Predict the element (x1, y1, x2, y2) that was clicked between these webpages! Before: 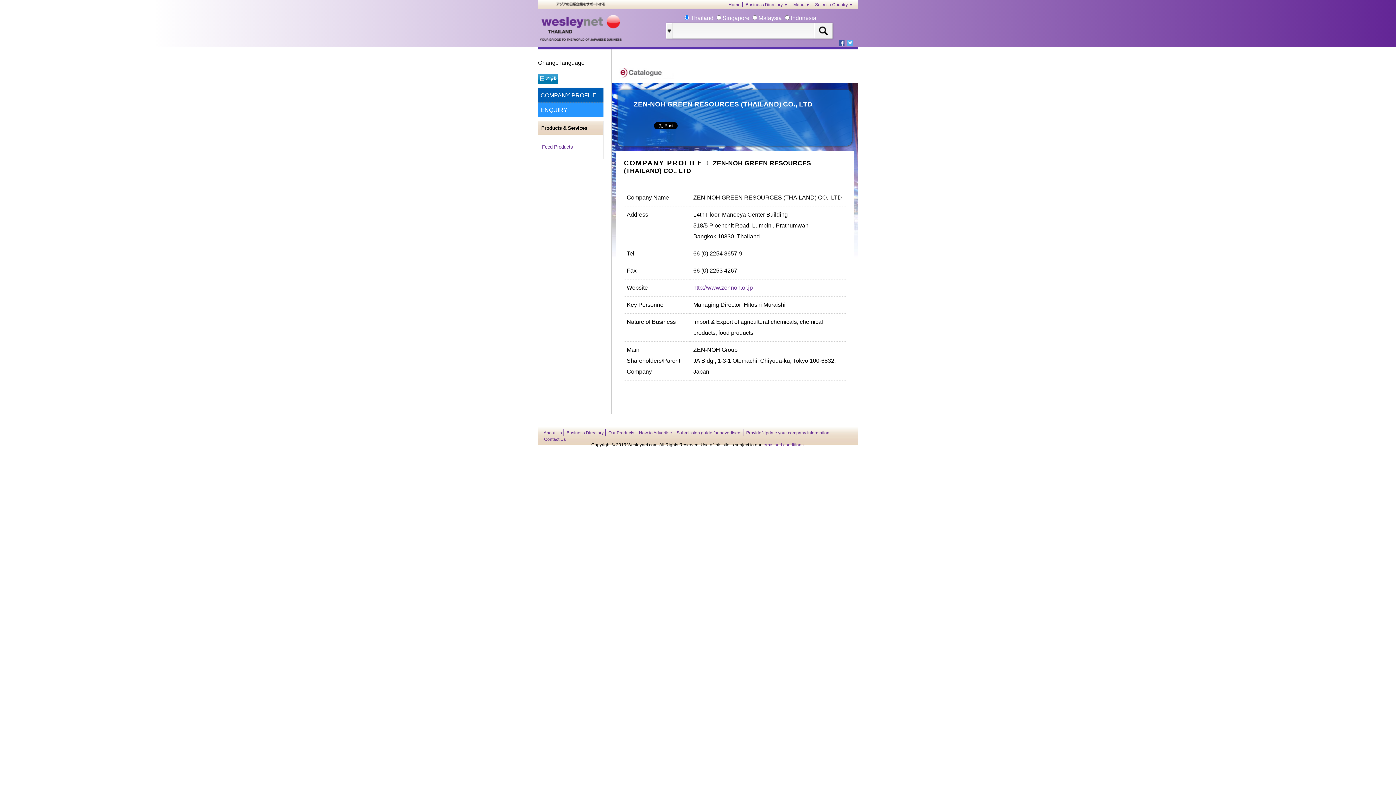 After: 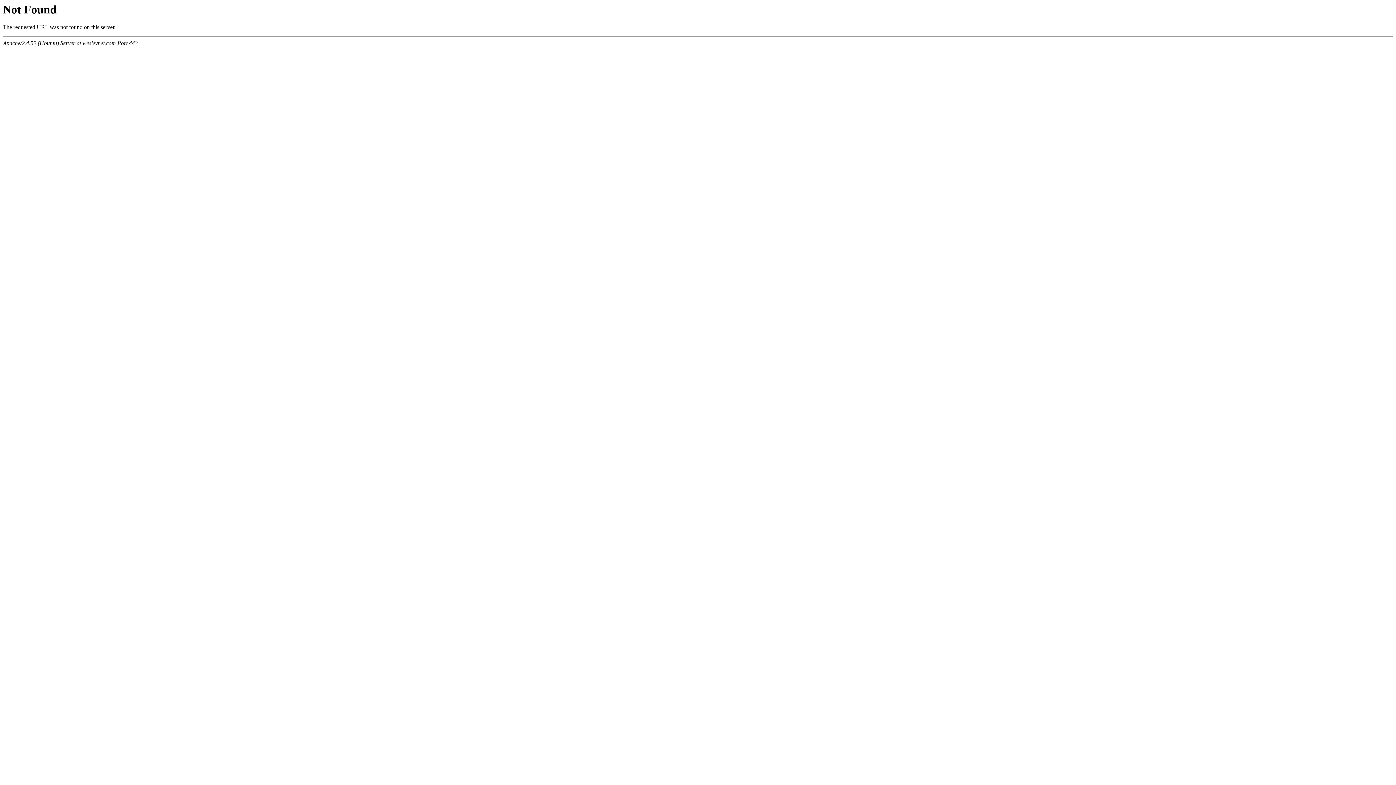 Action: bbox: (762, 442, 803, 447) label: terms and conditions